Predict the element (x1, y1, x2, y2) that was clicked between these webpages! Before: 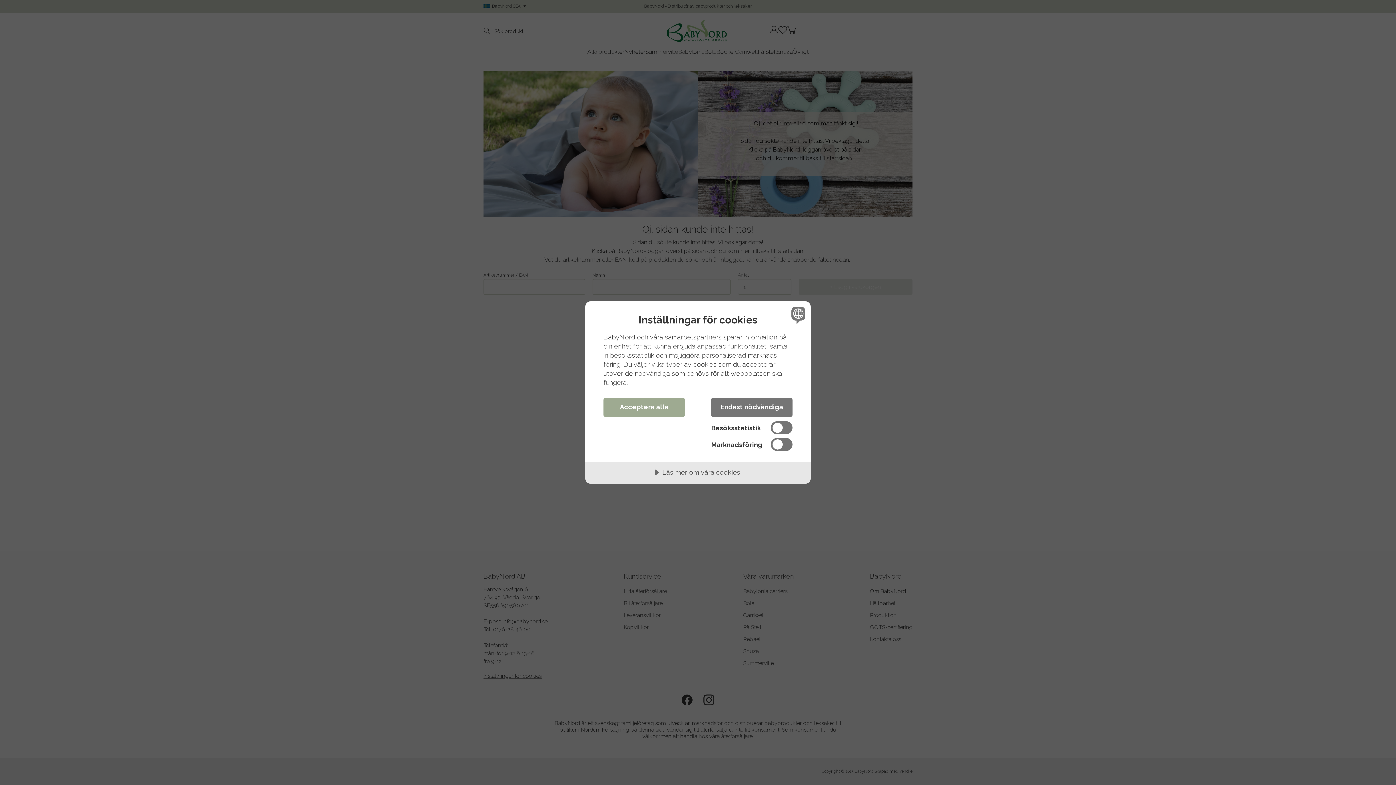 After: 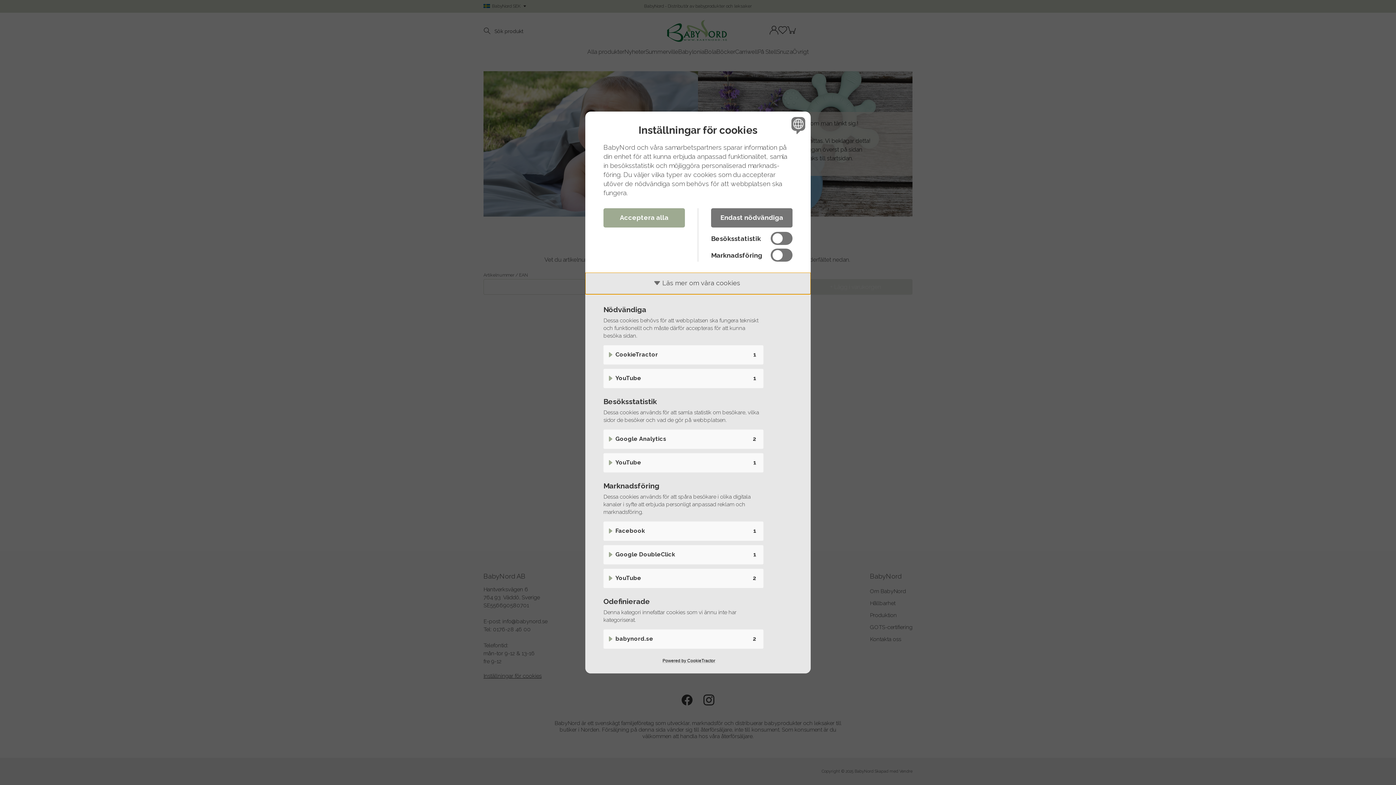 Action: bbox: (585, 462, 810, 484) label: Läs mer om våra cookies